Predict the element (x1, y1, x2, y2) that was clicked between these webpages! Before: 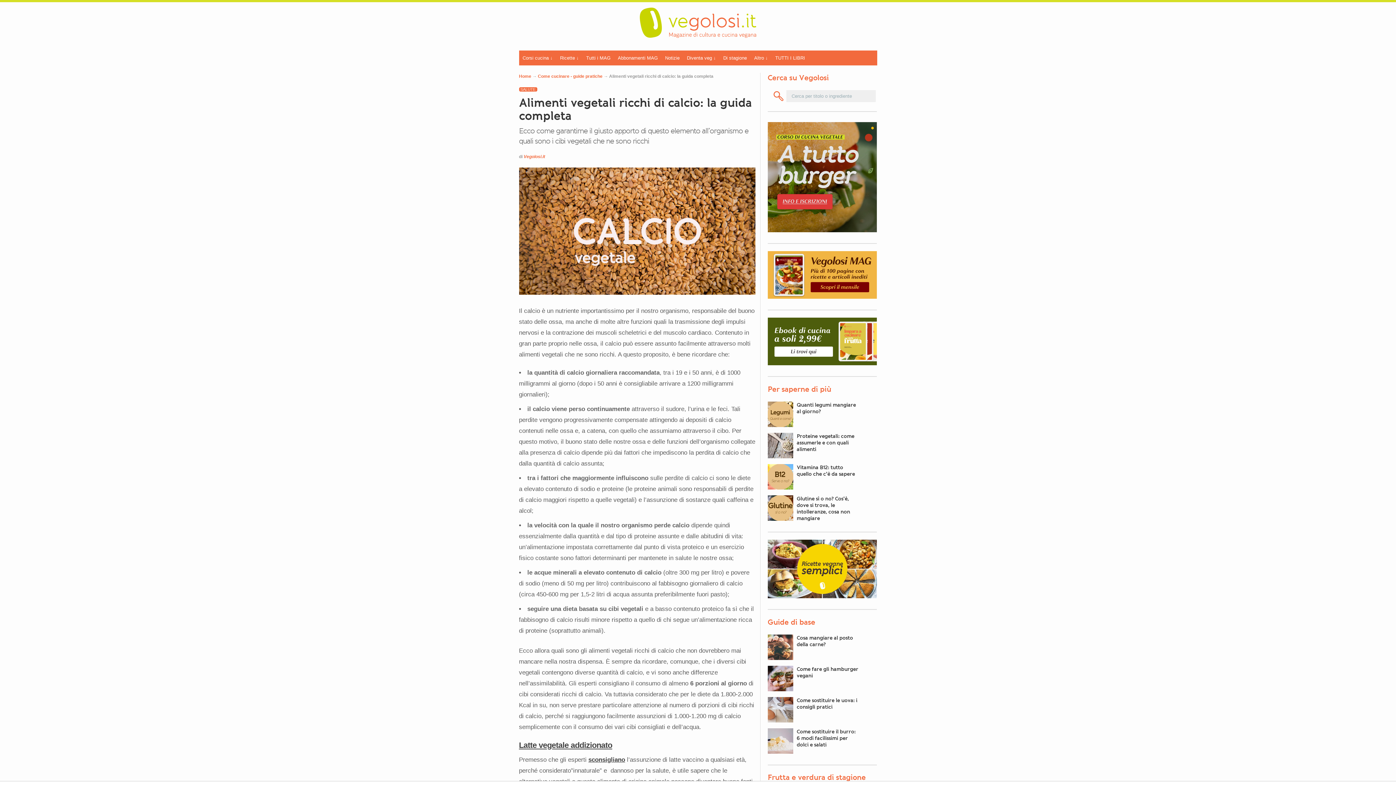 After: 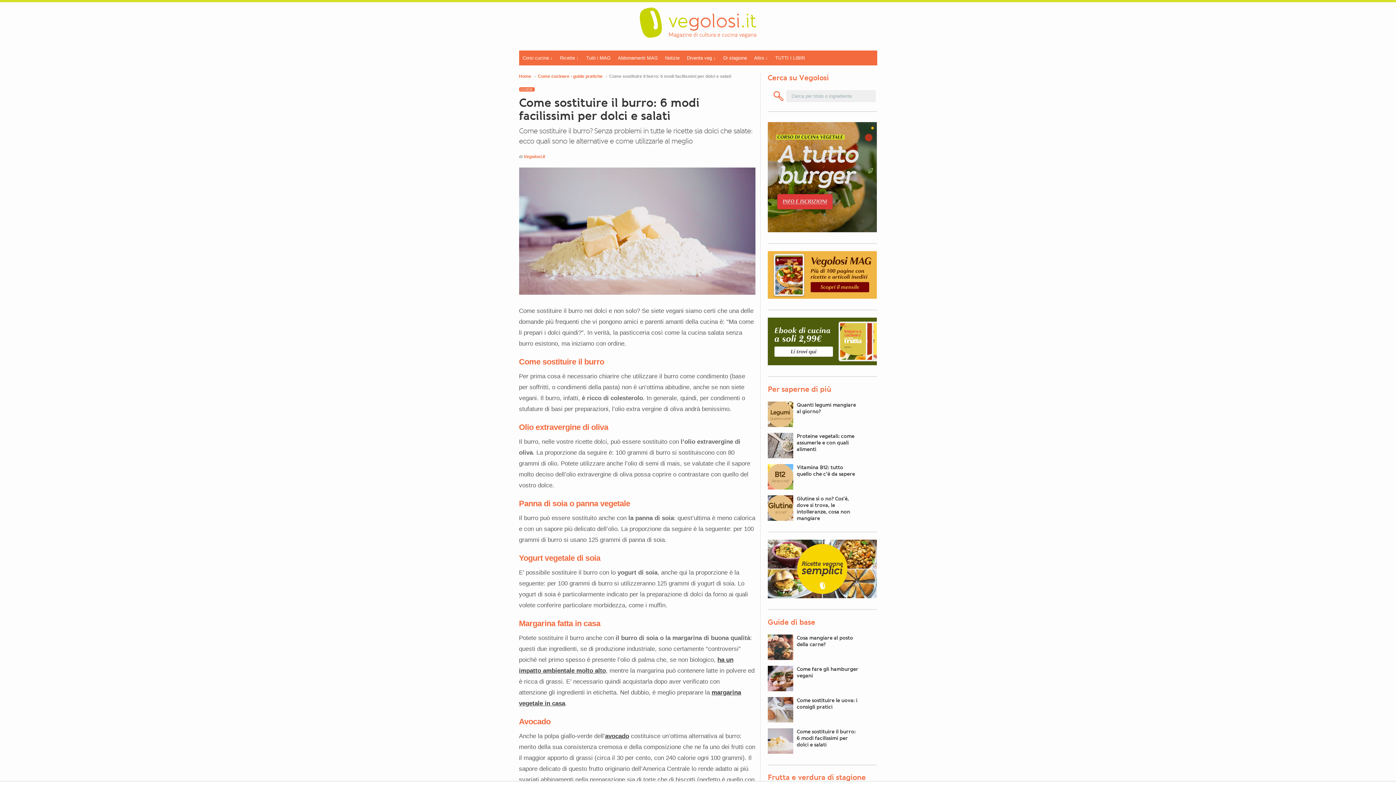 Action: bbox: (767, 748, 793, 755)